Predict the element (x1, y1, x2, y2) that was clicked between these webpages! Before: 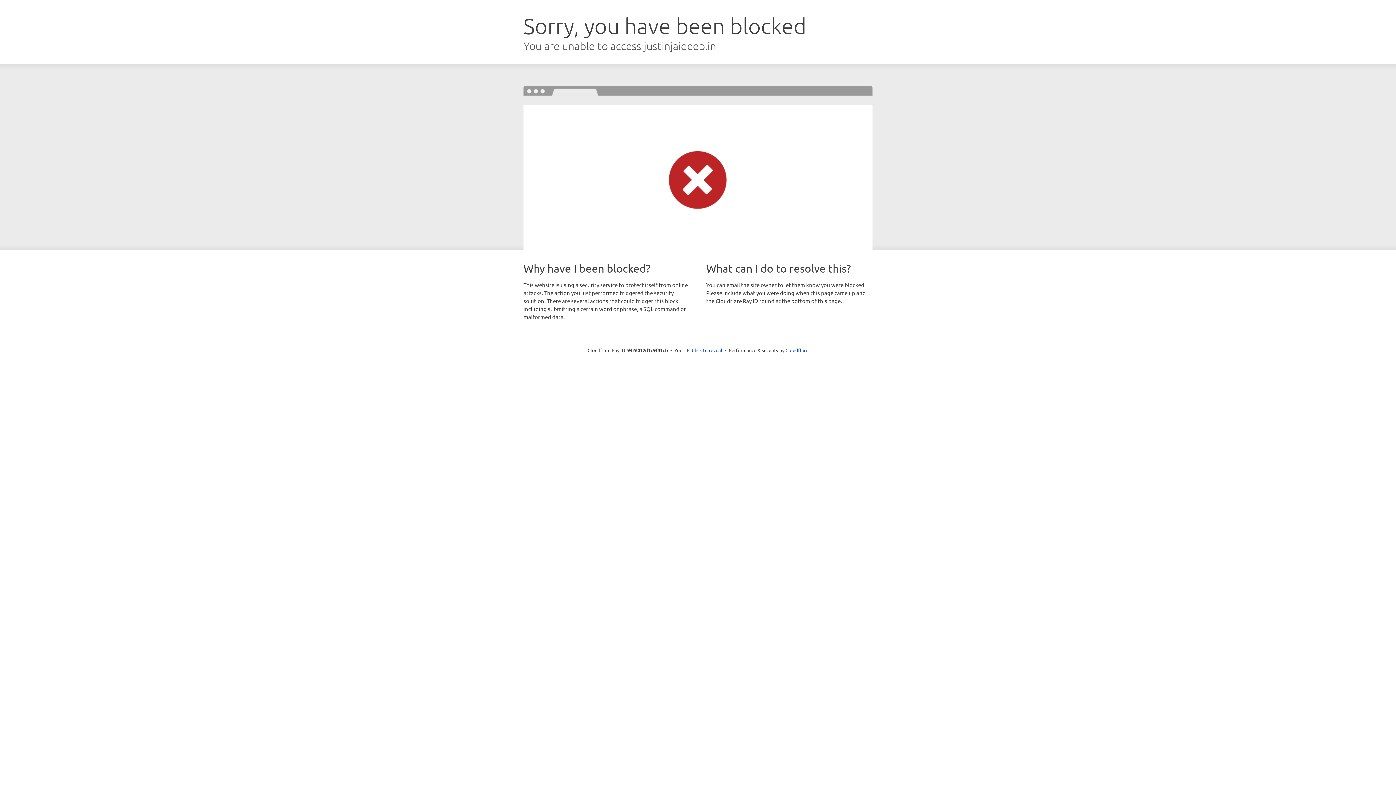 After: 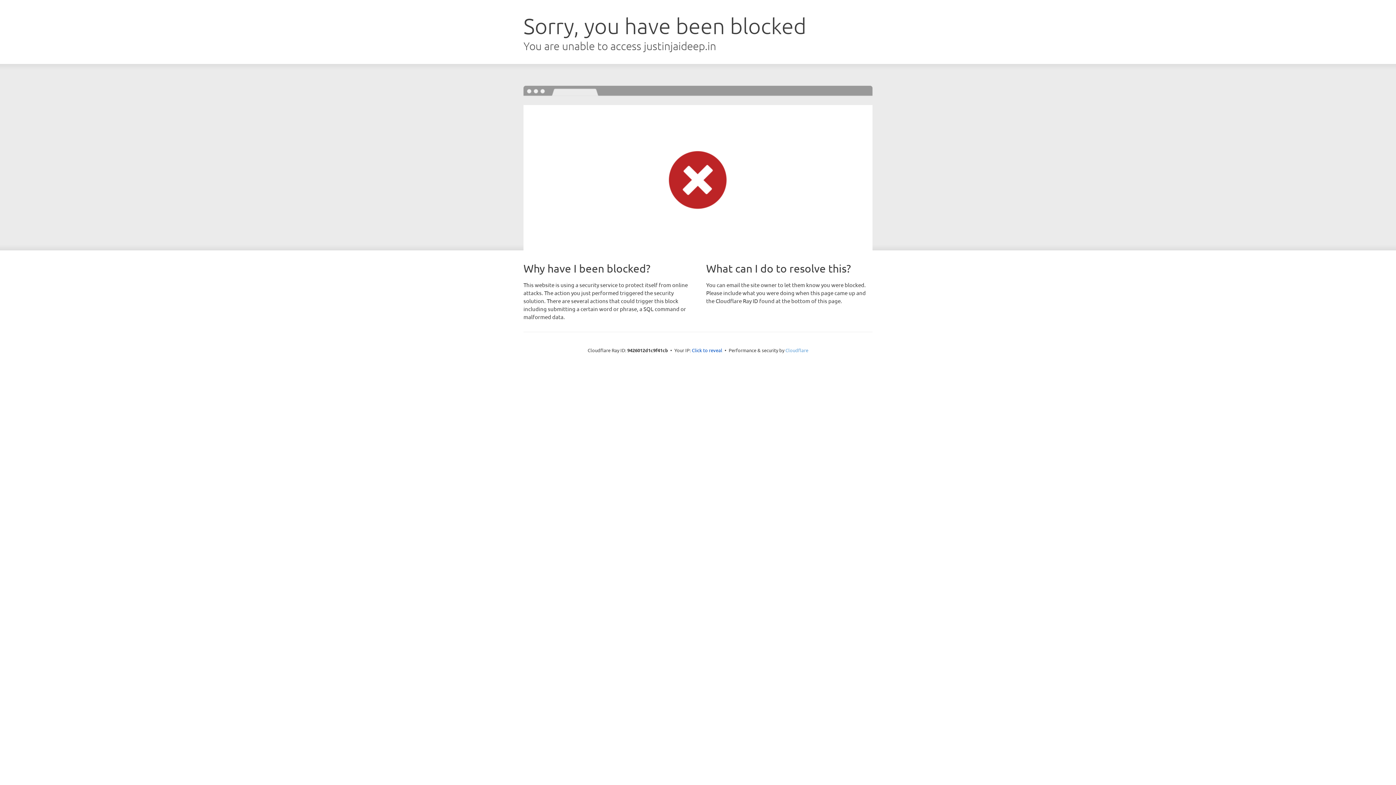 Action: label: Cloudflare bbox: (785, 347, 808, 353)